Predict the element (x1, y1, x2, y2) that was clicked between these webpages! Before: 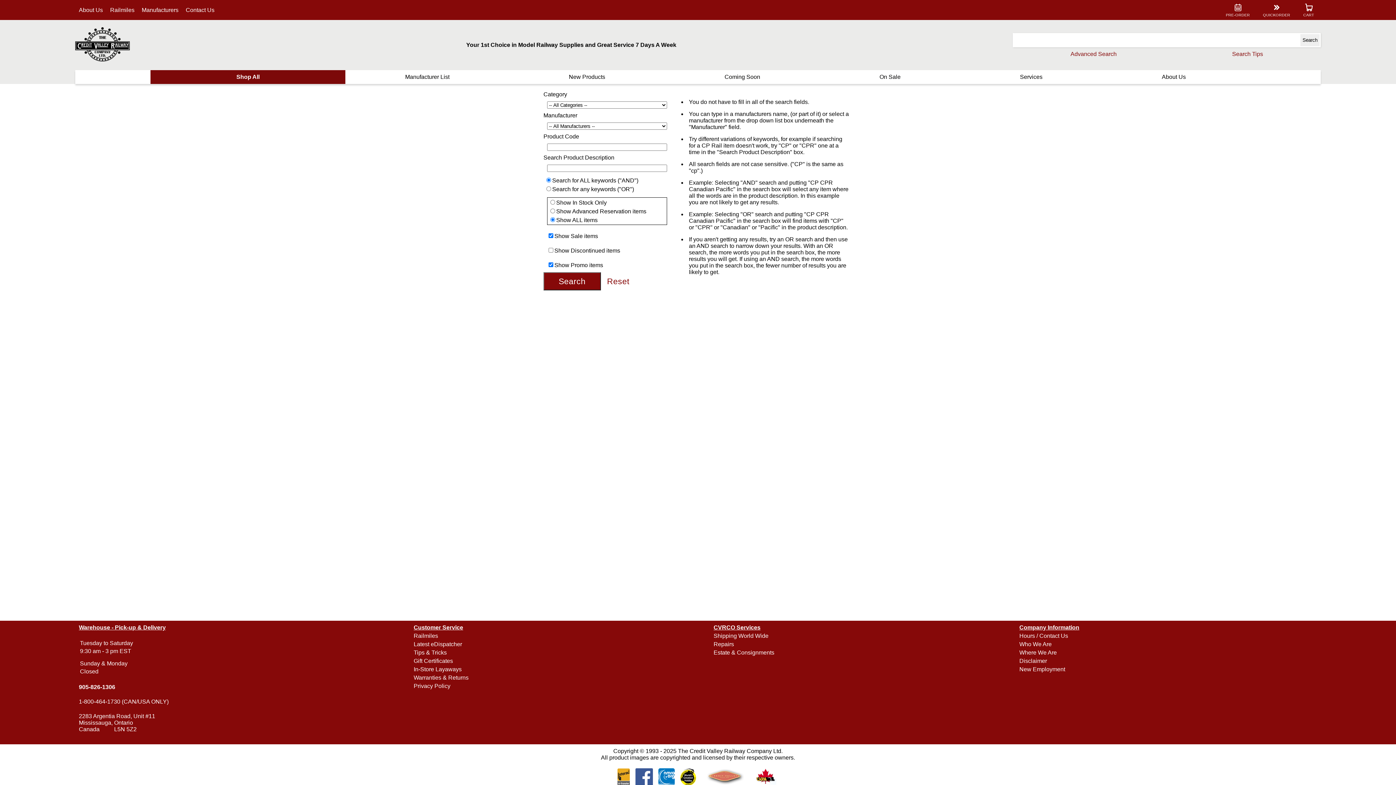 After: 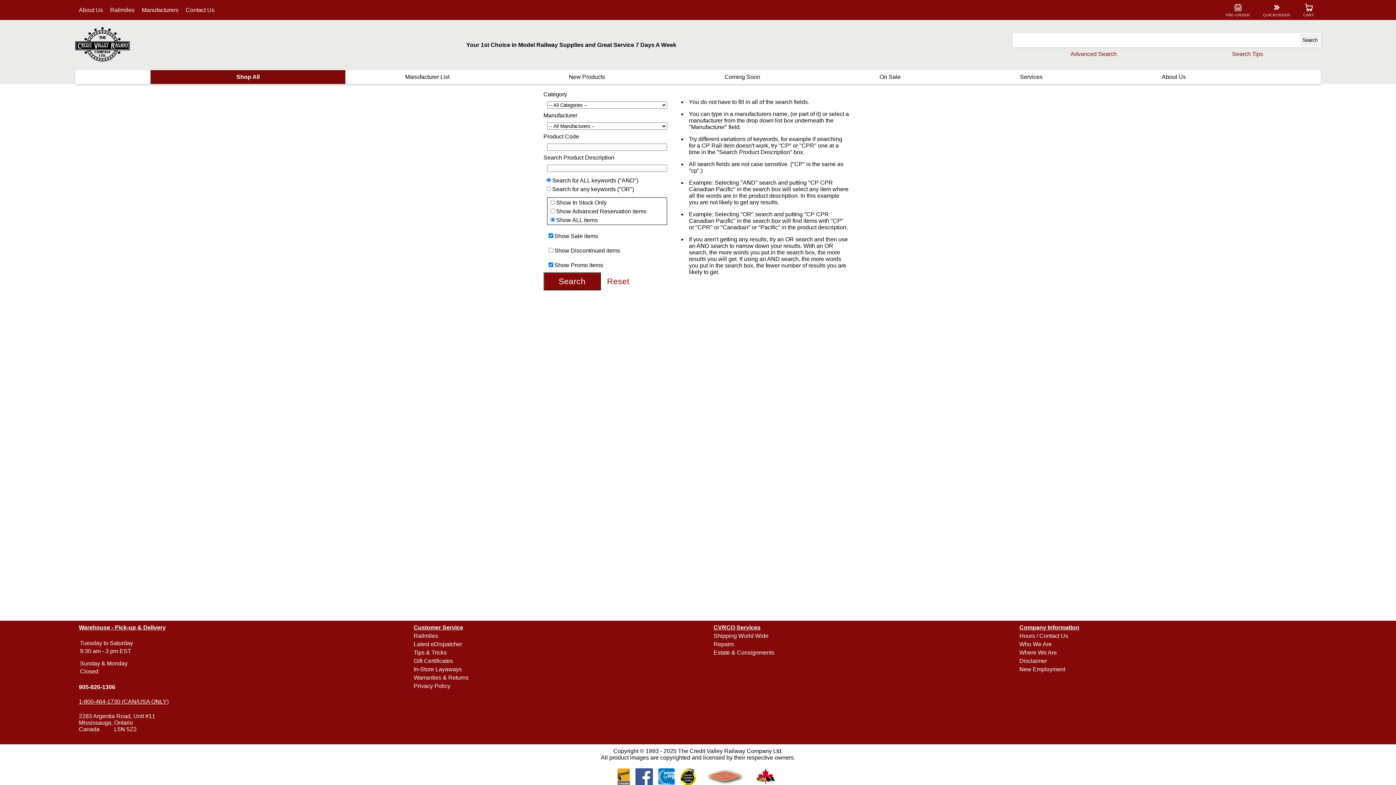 Action: bbox: (78, 698, 168, 705) label: 1-800-464-1730 (CAN/USA ONLY)